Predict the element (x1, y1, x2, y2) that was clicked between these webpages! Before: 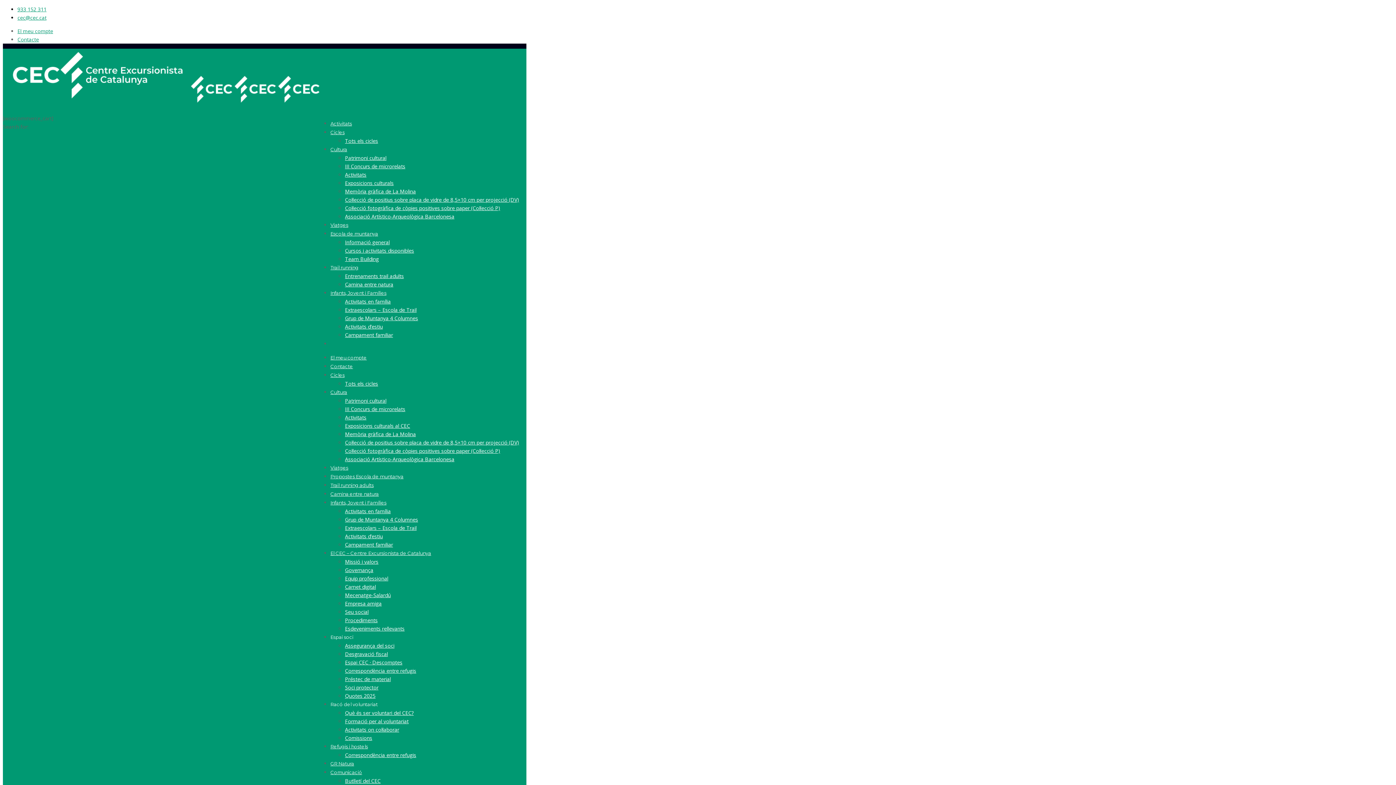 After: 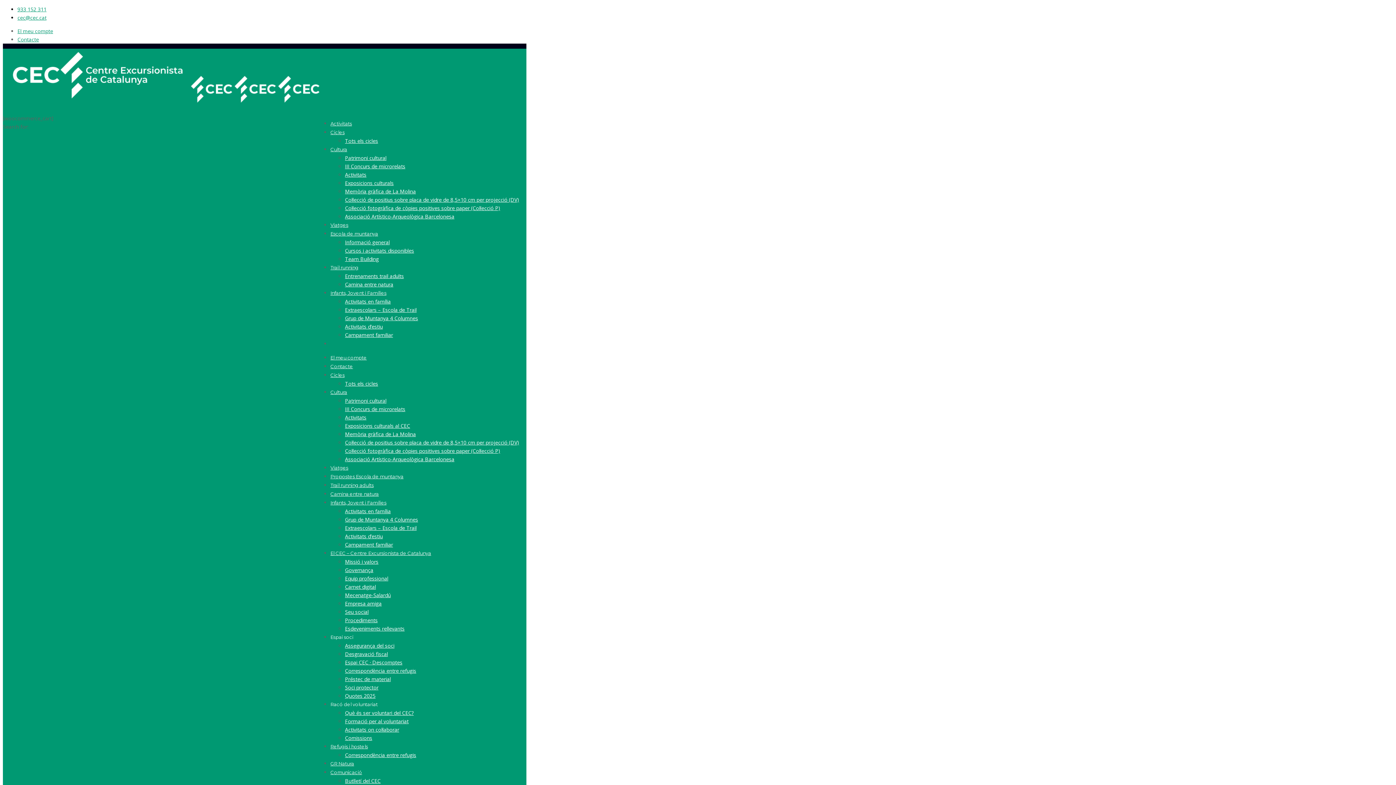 Action: bbox: (330, 764, 362, 781) label: Comunicació